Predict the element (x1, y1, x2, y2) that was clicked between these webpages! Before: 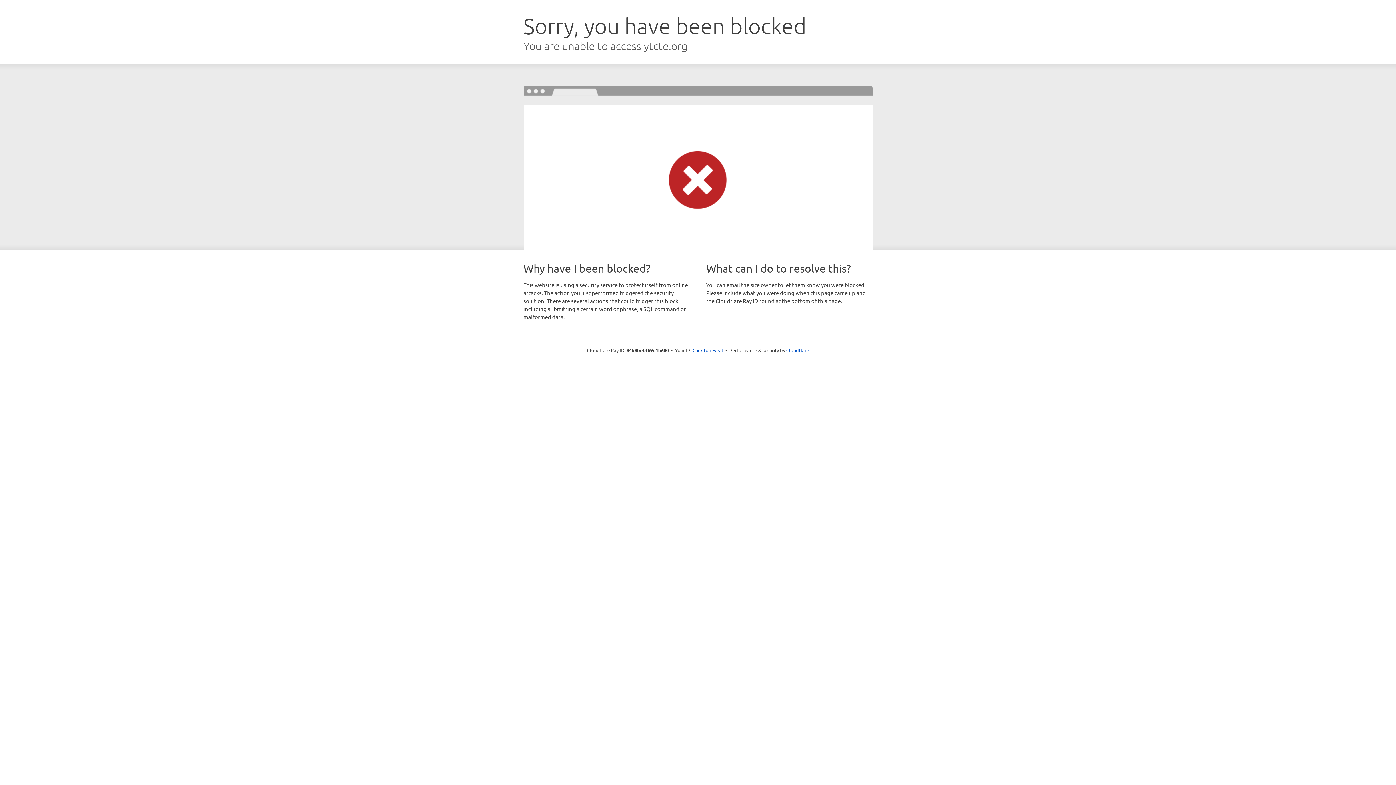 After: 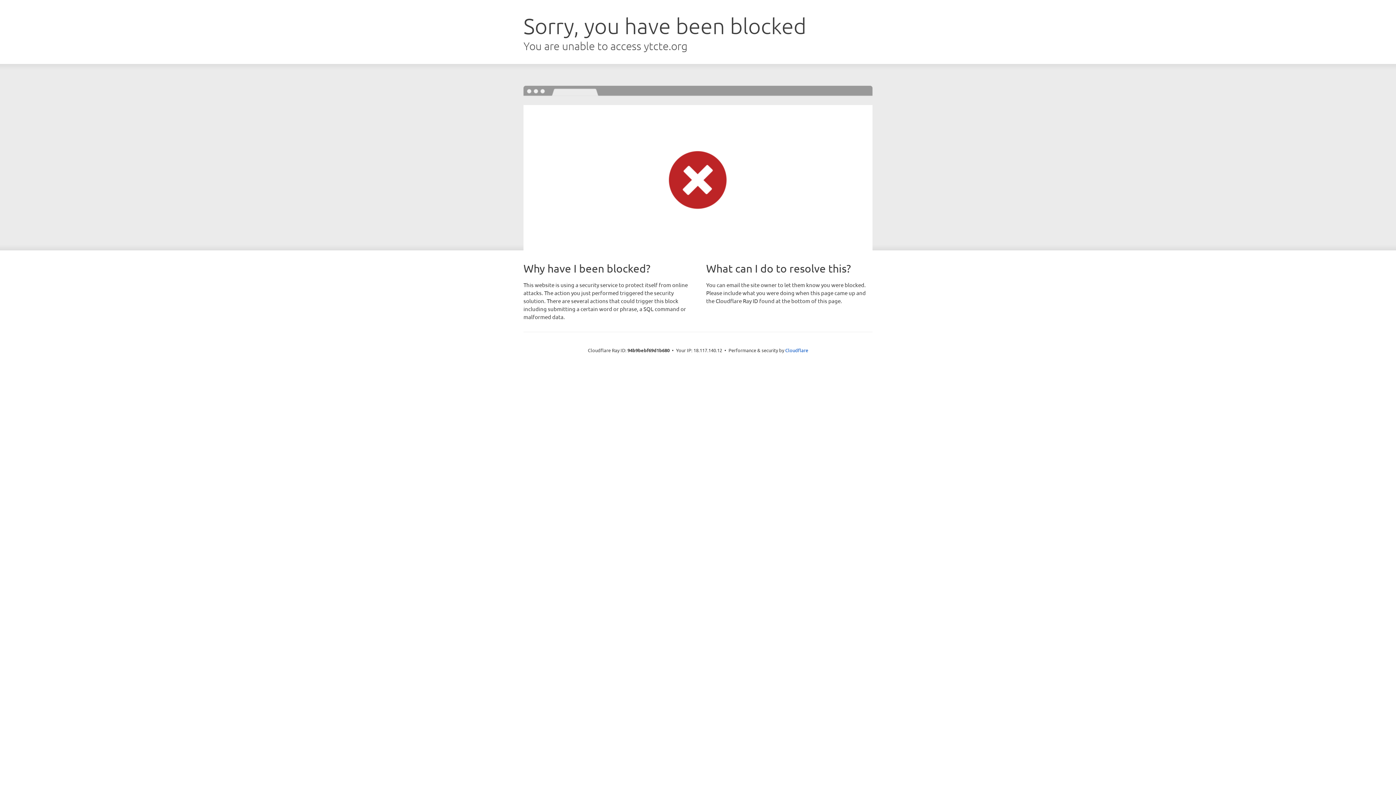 Action: label: Click to reveal bbox: (692, 346, 723, 353)